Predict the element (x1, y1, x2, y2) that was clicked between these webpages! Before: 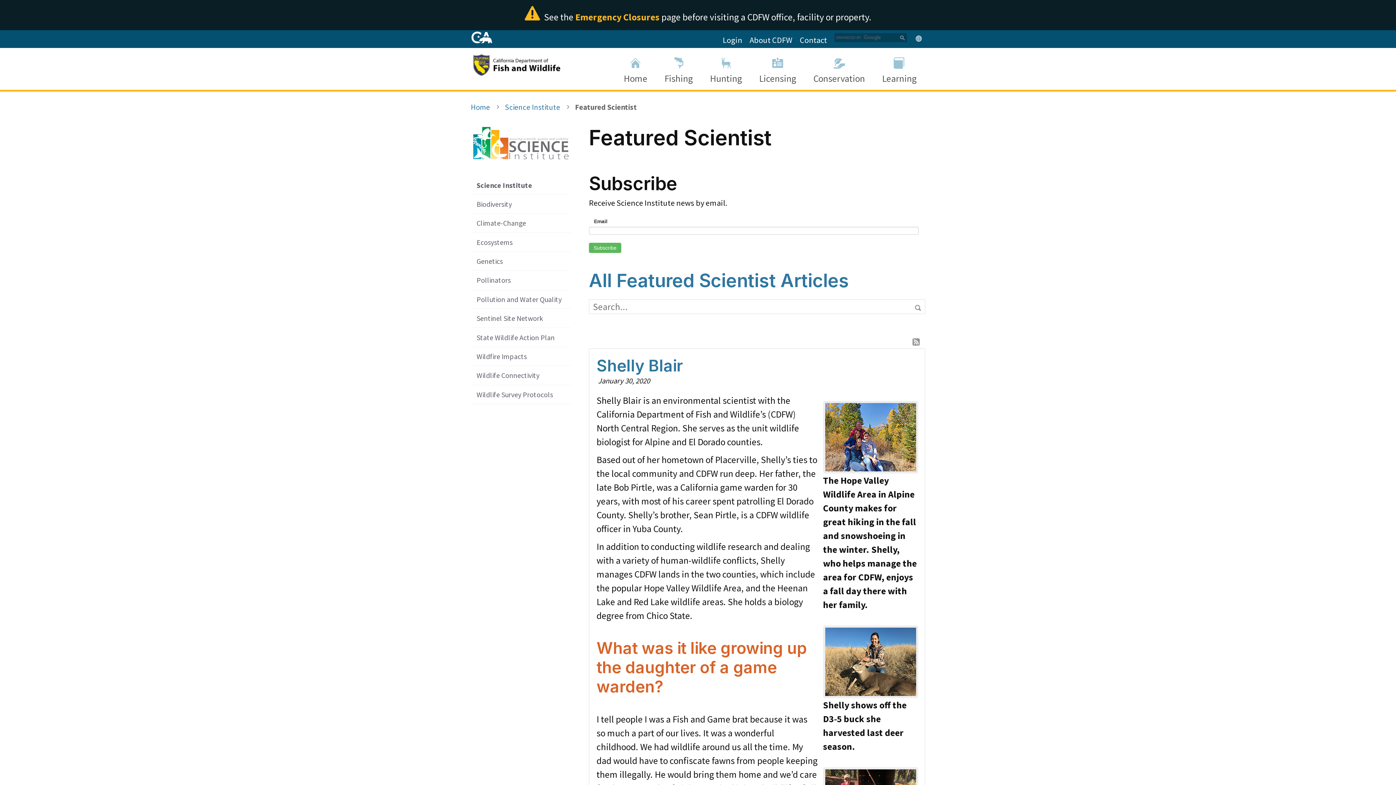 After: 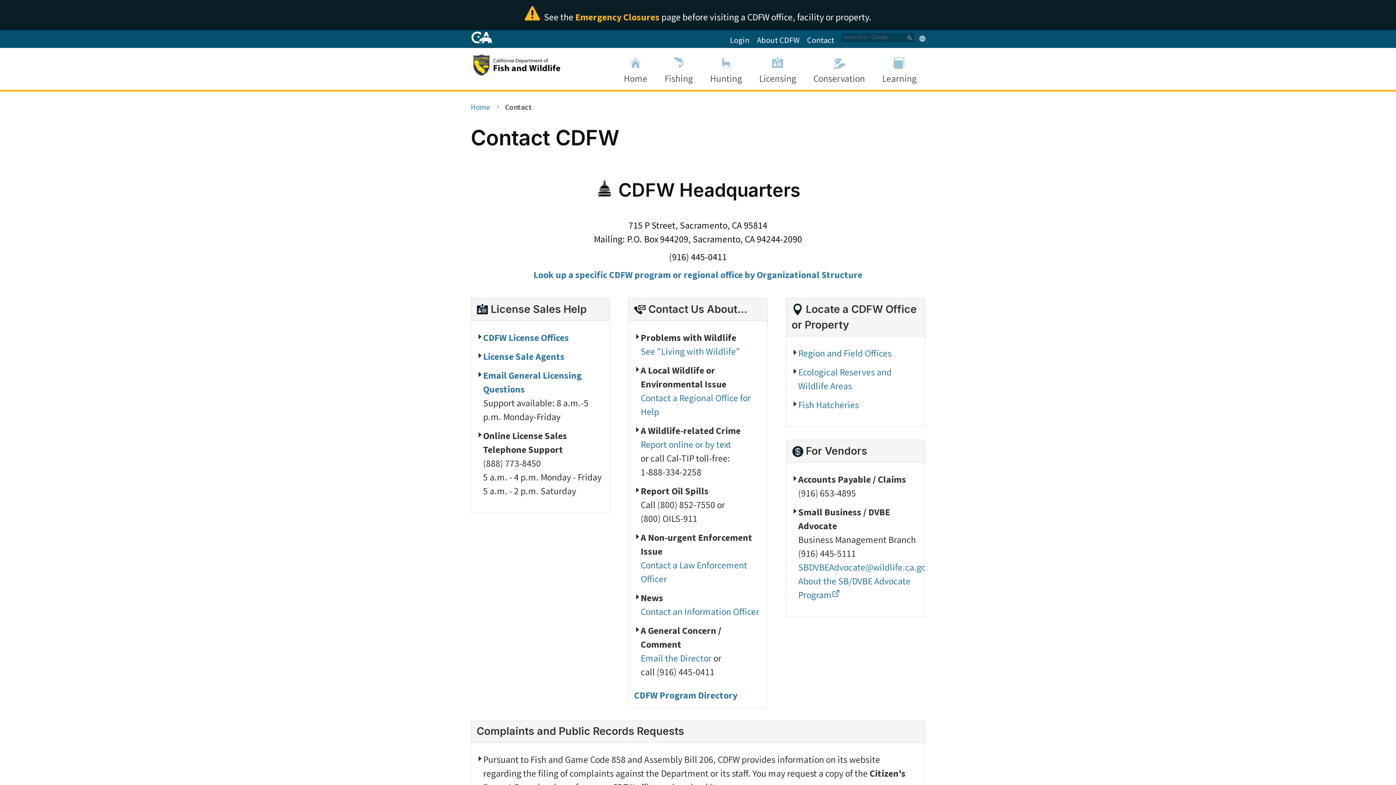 Action: label: Contact bbox: (800, 33, 827, 47)